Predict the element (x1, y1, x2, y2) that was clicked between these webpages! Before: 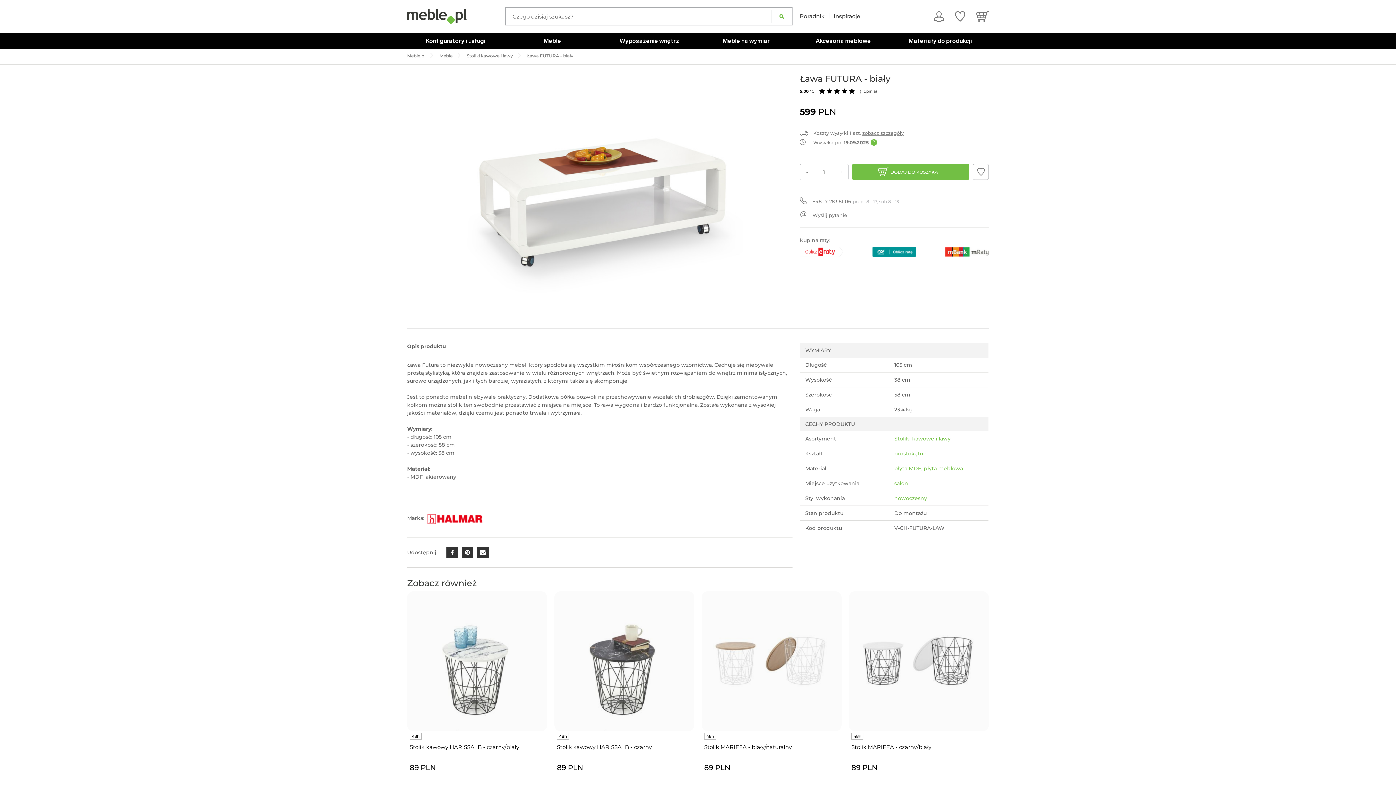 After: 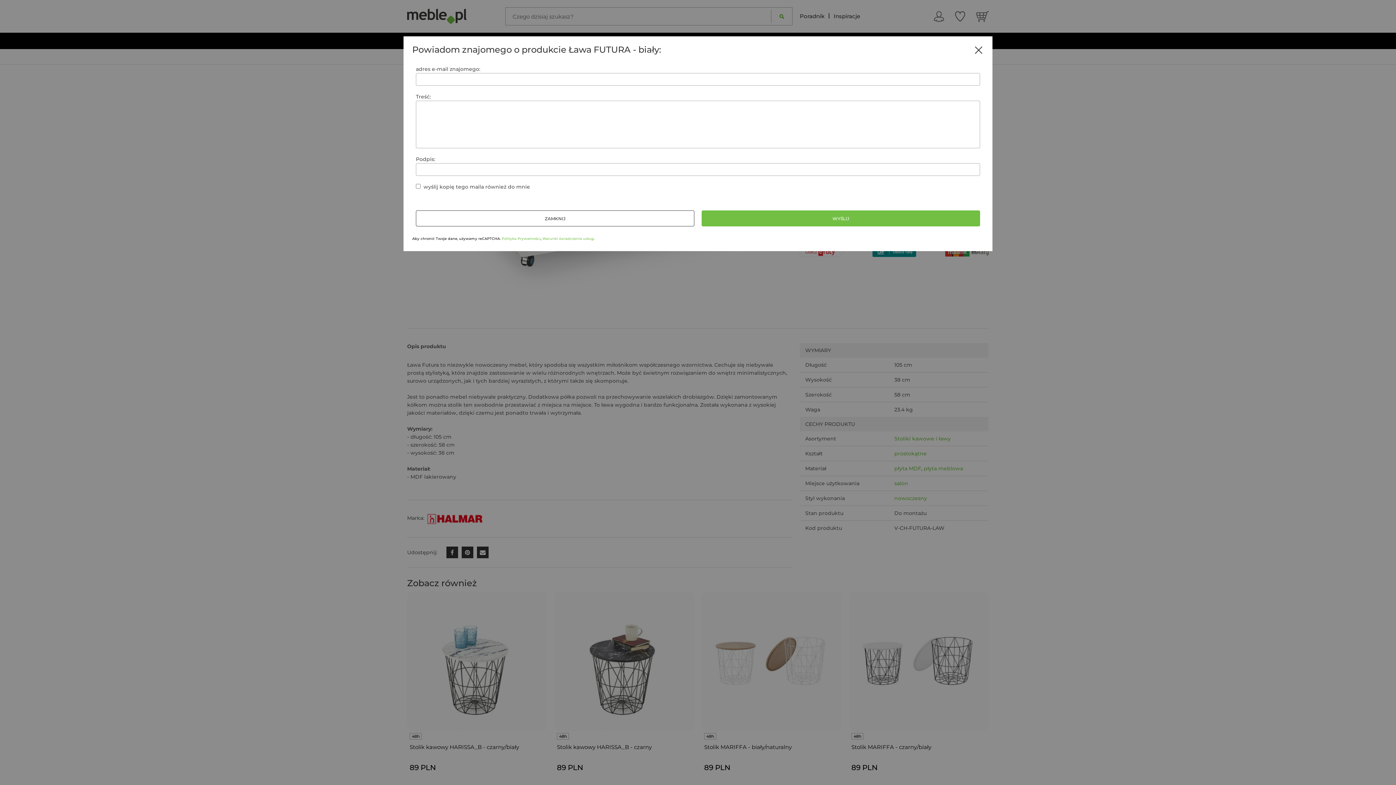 Action: bbox: (477, 470, 488, 482)